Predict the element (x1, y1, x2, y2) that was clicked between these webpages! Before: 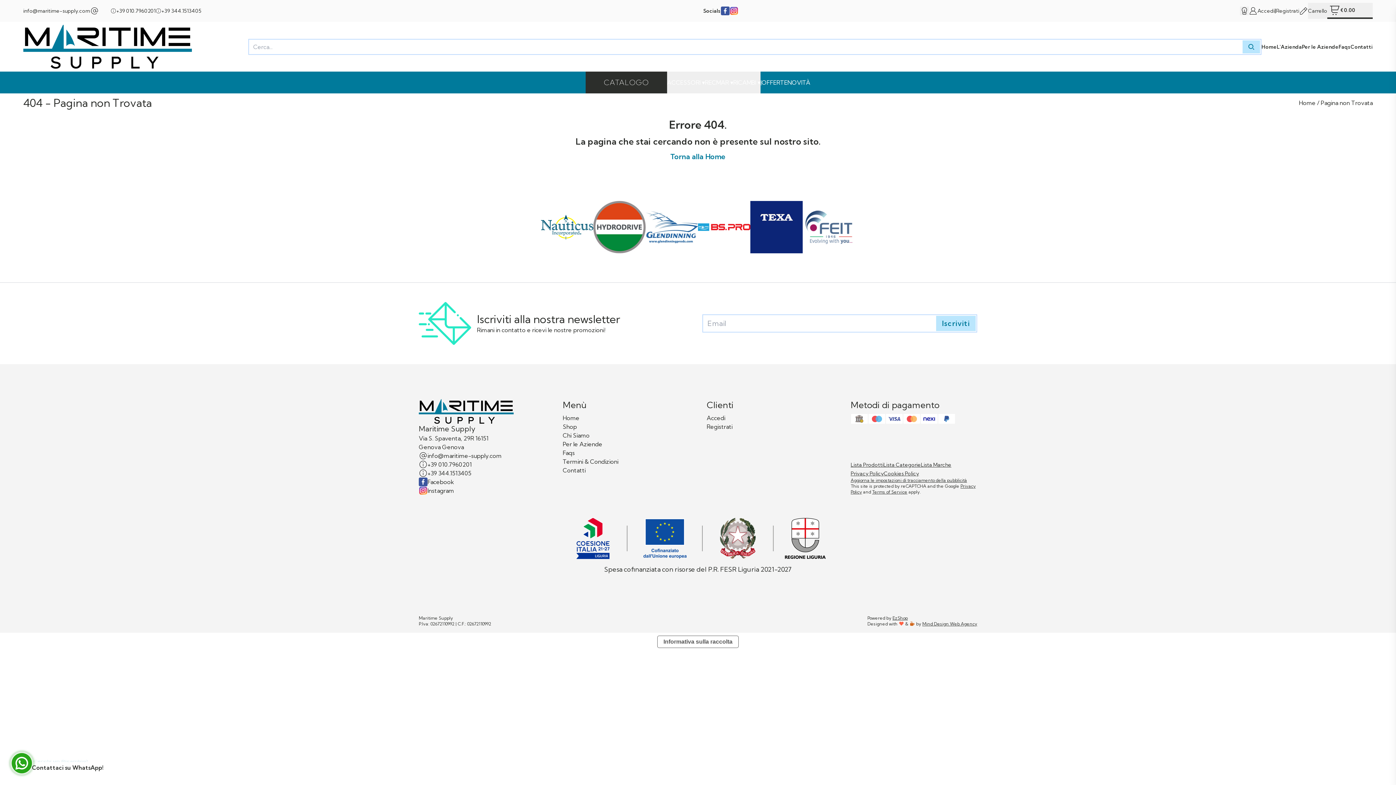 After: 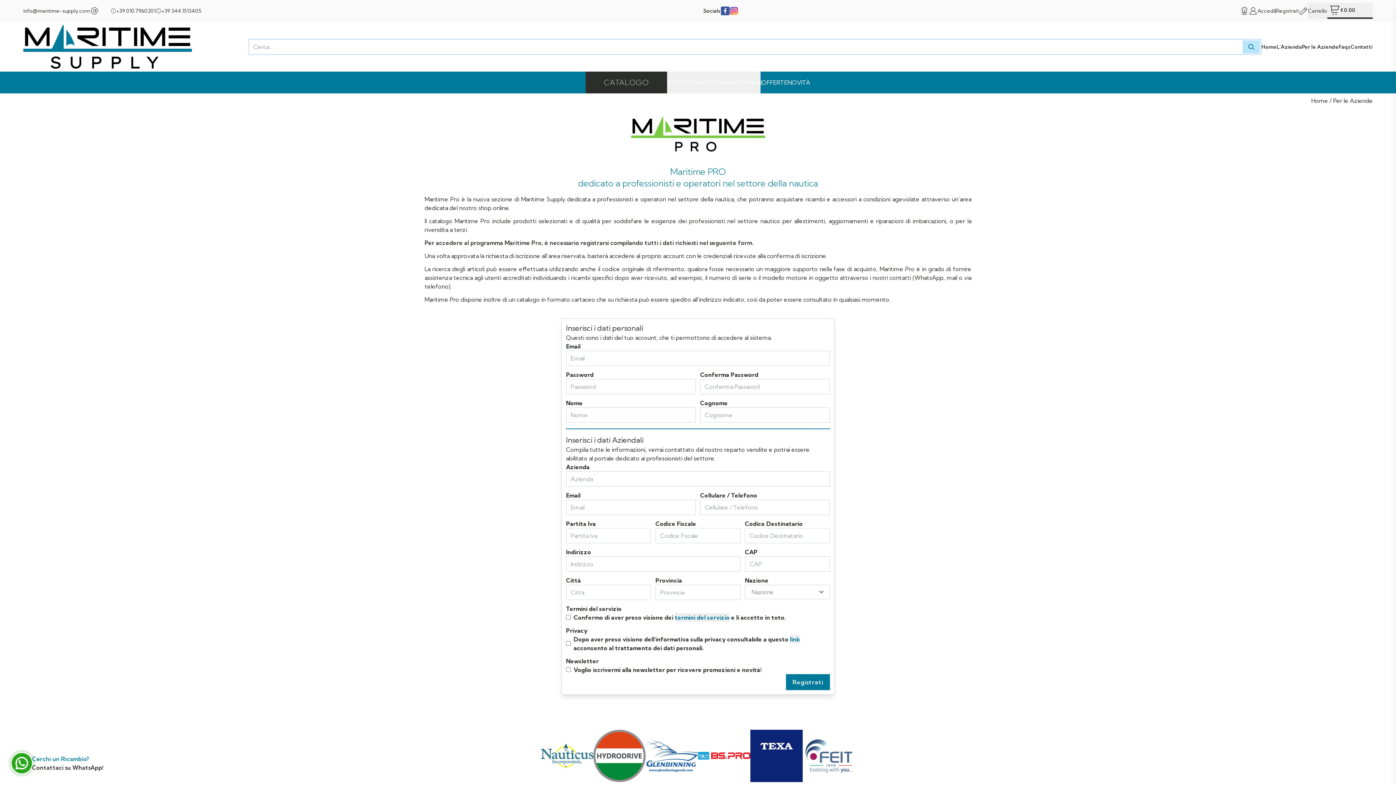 Action: label: Per le Aziende bbox: (562, 440, 689, 448)